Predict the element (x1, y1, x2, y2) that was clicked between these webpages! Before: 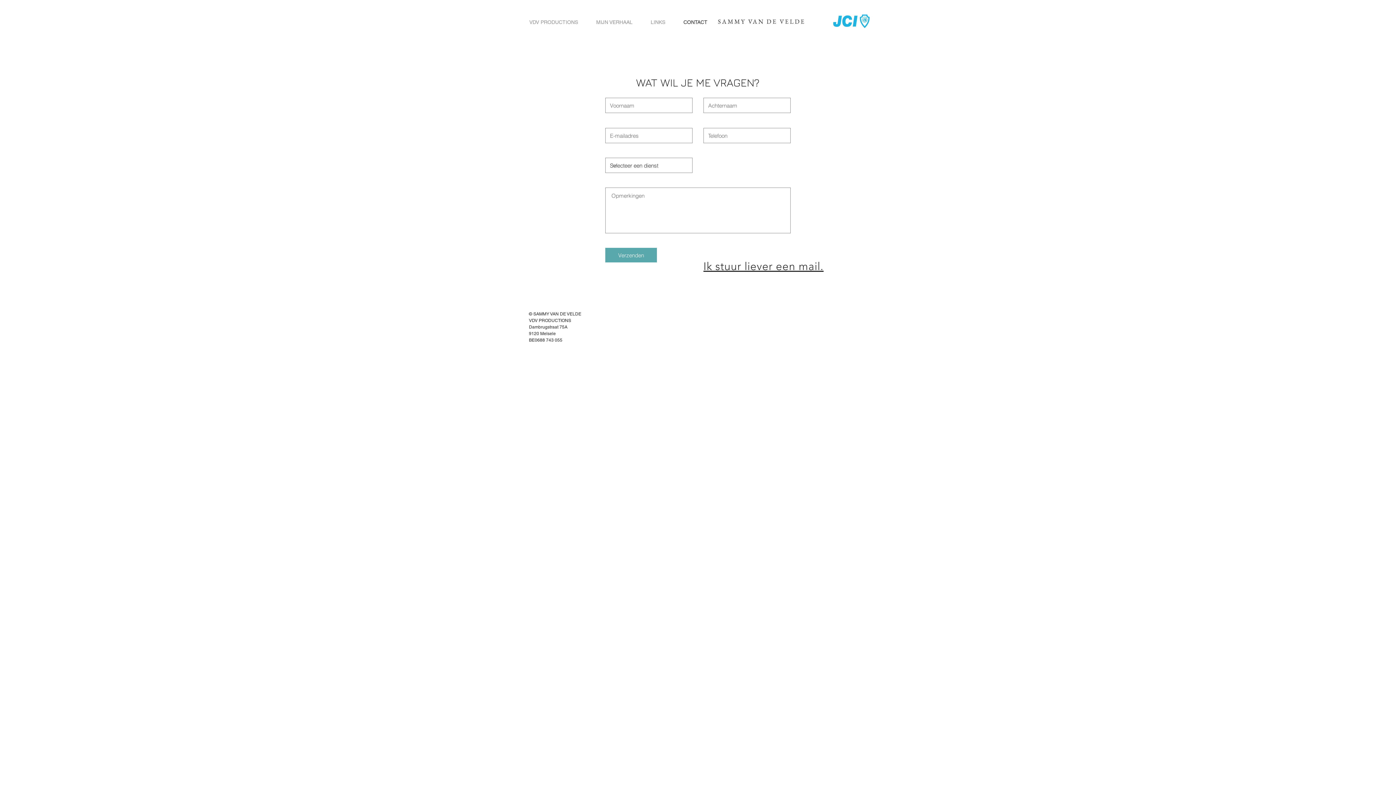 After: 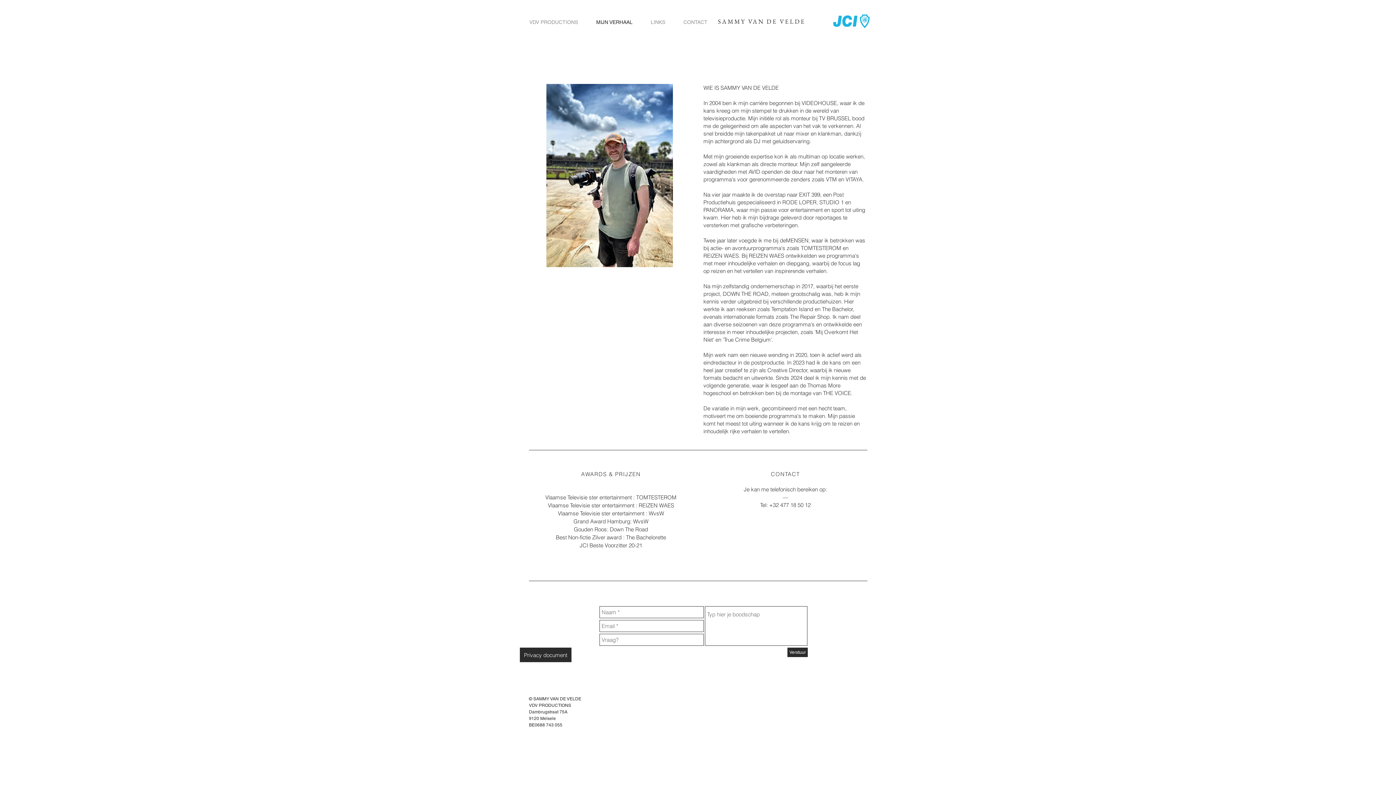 Action: bbox: (587, 13, 641, 30) label: MIJN VERHAAL